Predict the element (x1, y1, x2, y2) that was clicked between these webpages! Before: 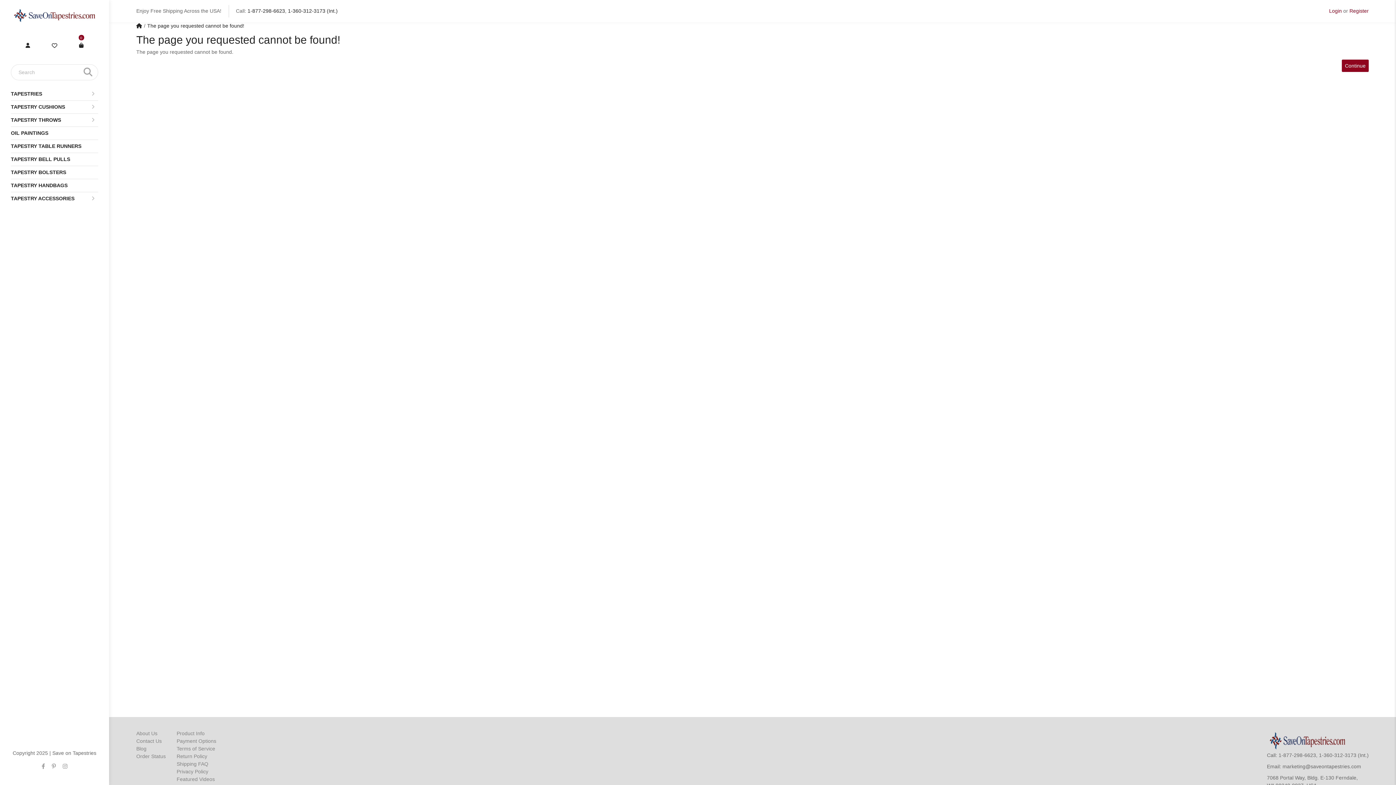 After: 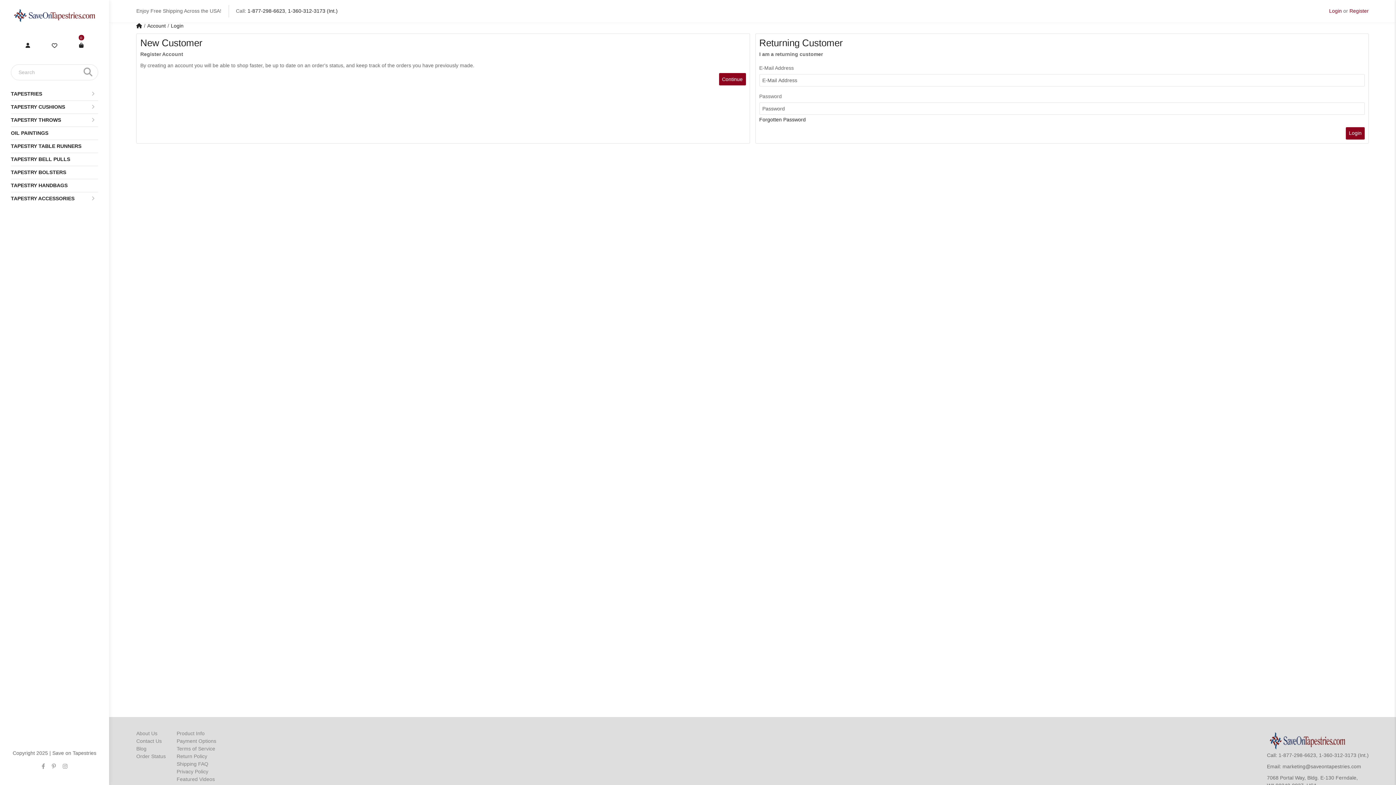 Action: bbox: (136, 753, 165, 759) label: Order Status